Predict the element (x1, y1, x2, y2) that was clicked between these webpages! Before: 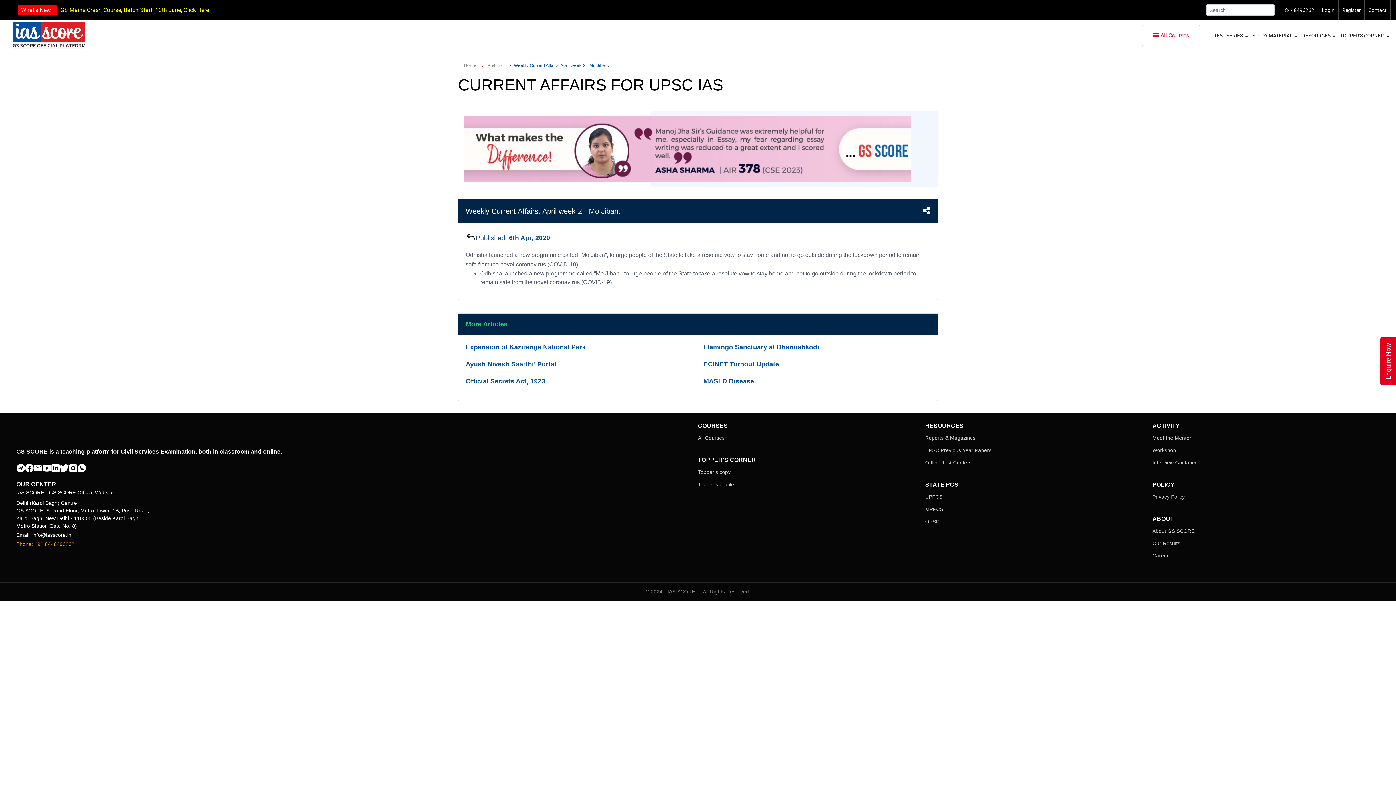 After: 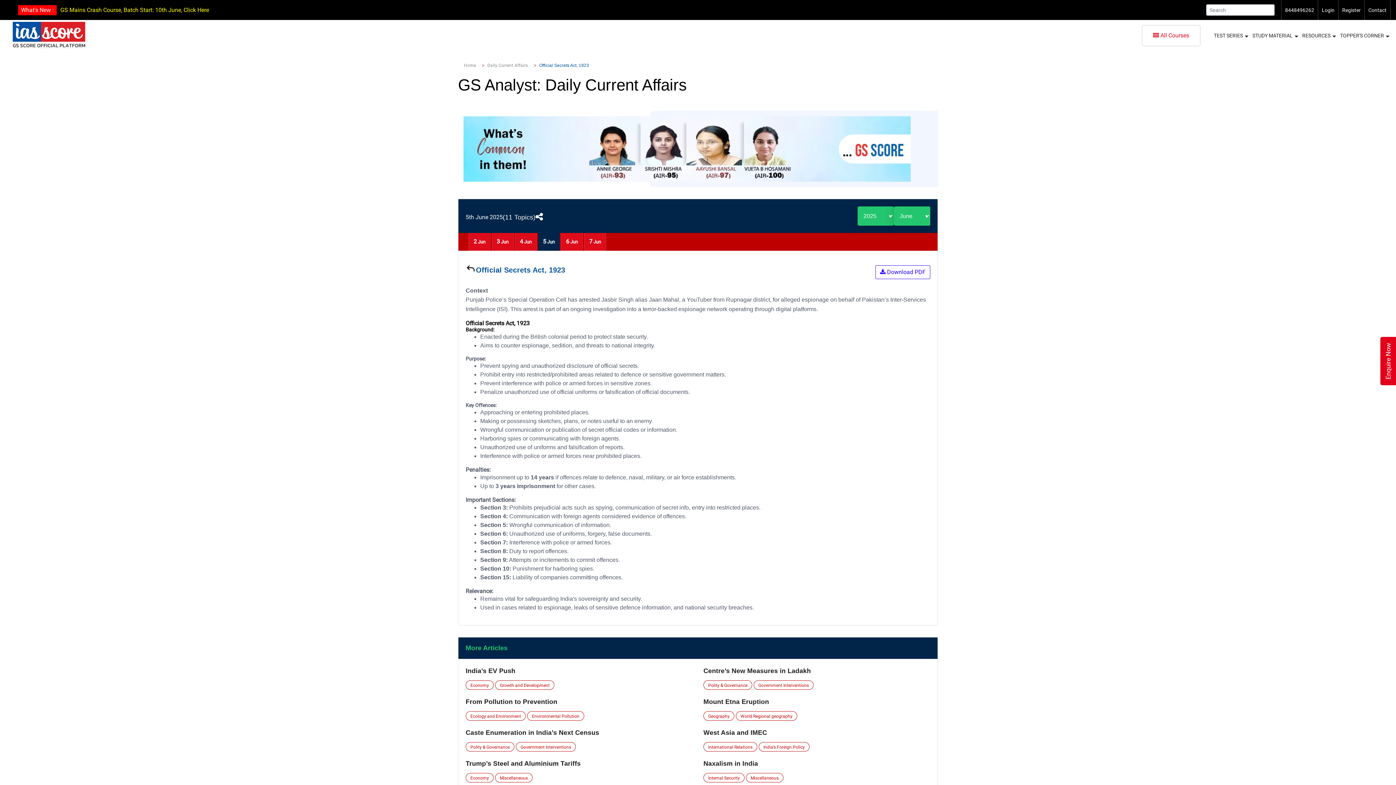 Action: bbox: (465, 377, 545, 385) label: Official Secrets Act, 1923